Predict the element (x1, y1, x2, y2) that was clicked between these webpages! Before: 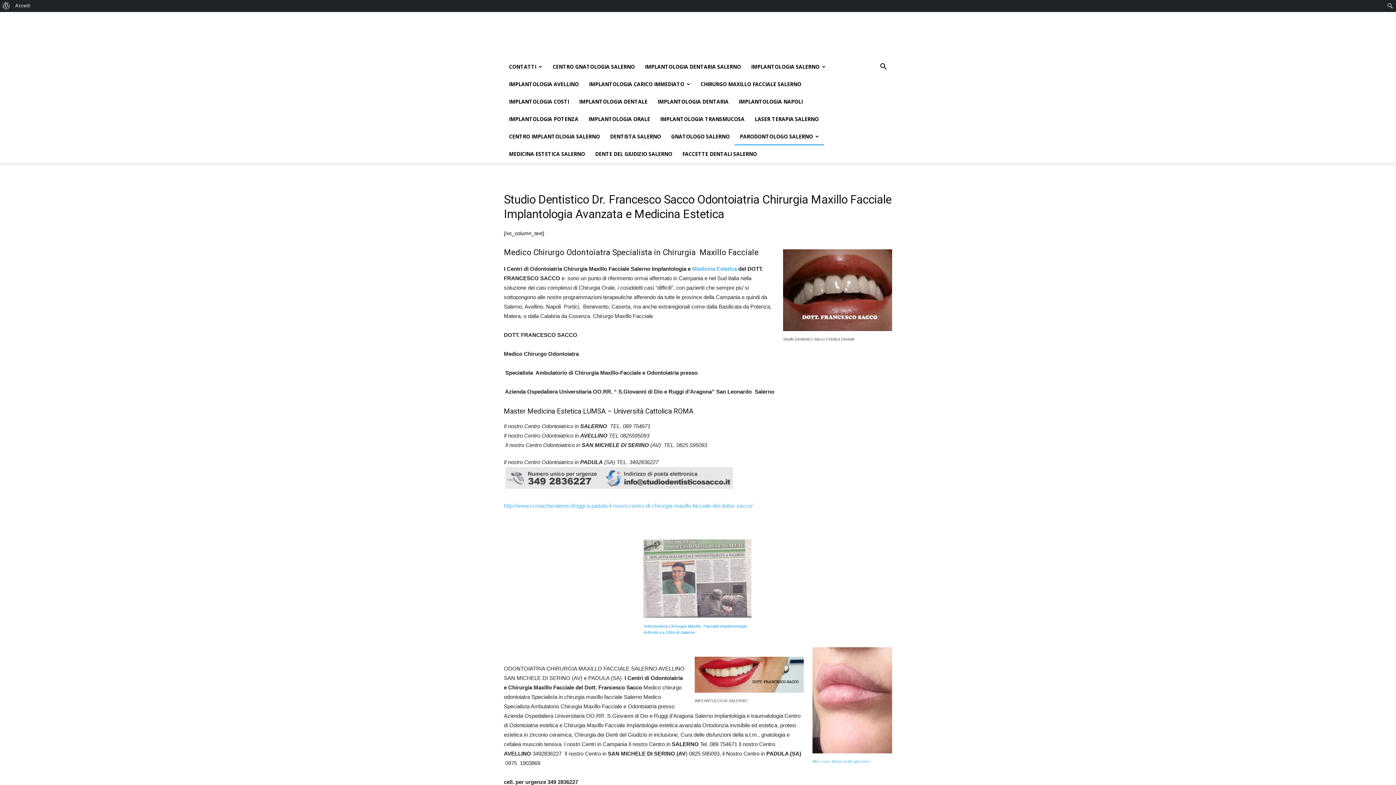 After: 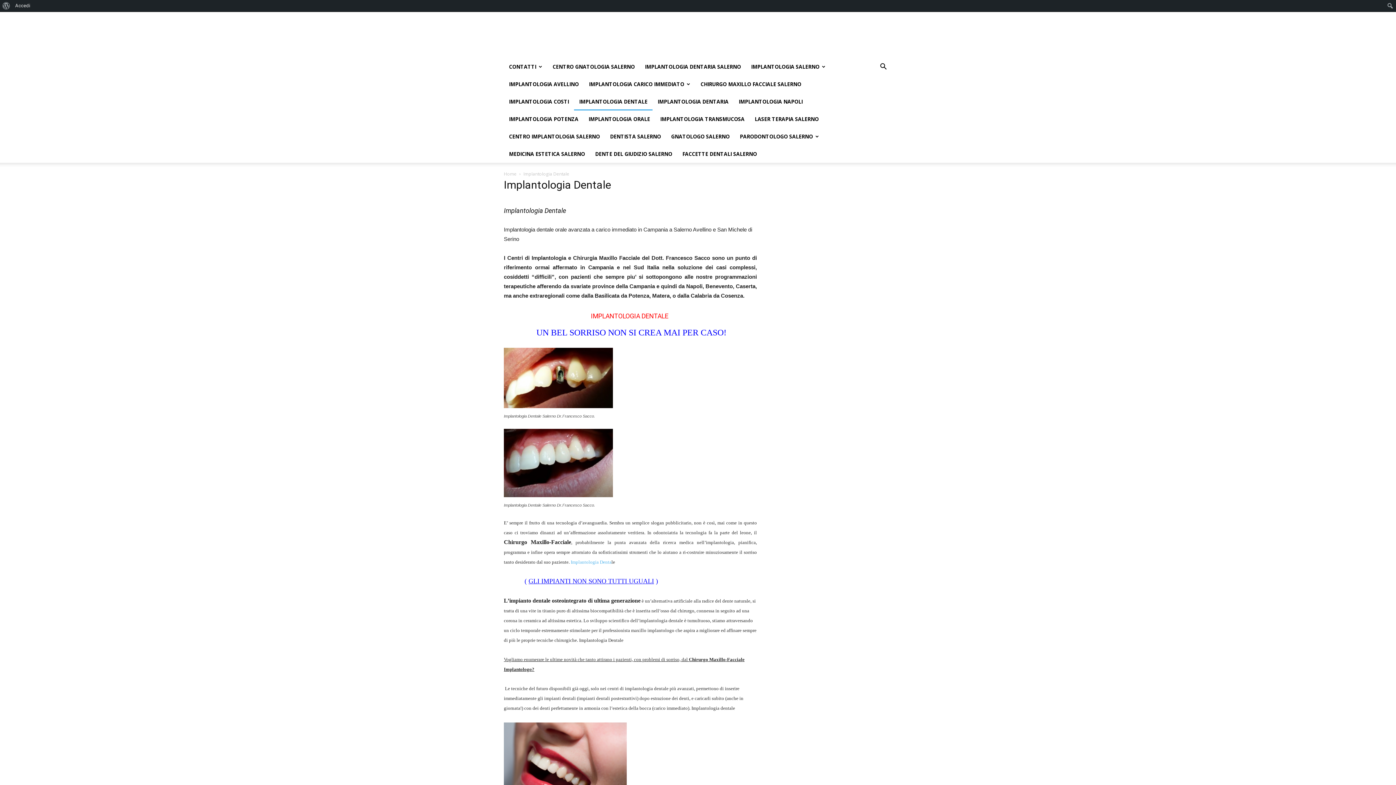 Action: bbox: (574, 93, 652, 110) label: IMPLANTOLOGIA DENTALE